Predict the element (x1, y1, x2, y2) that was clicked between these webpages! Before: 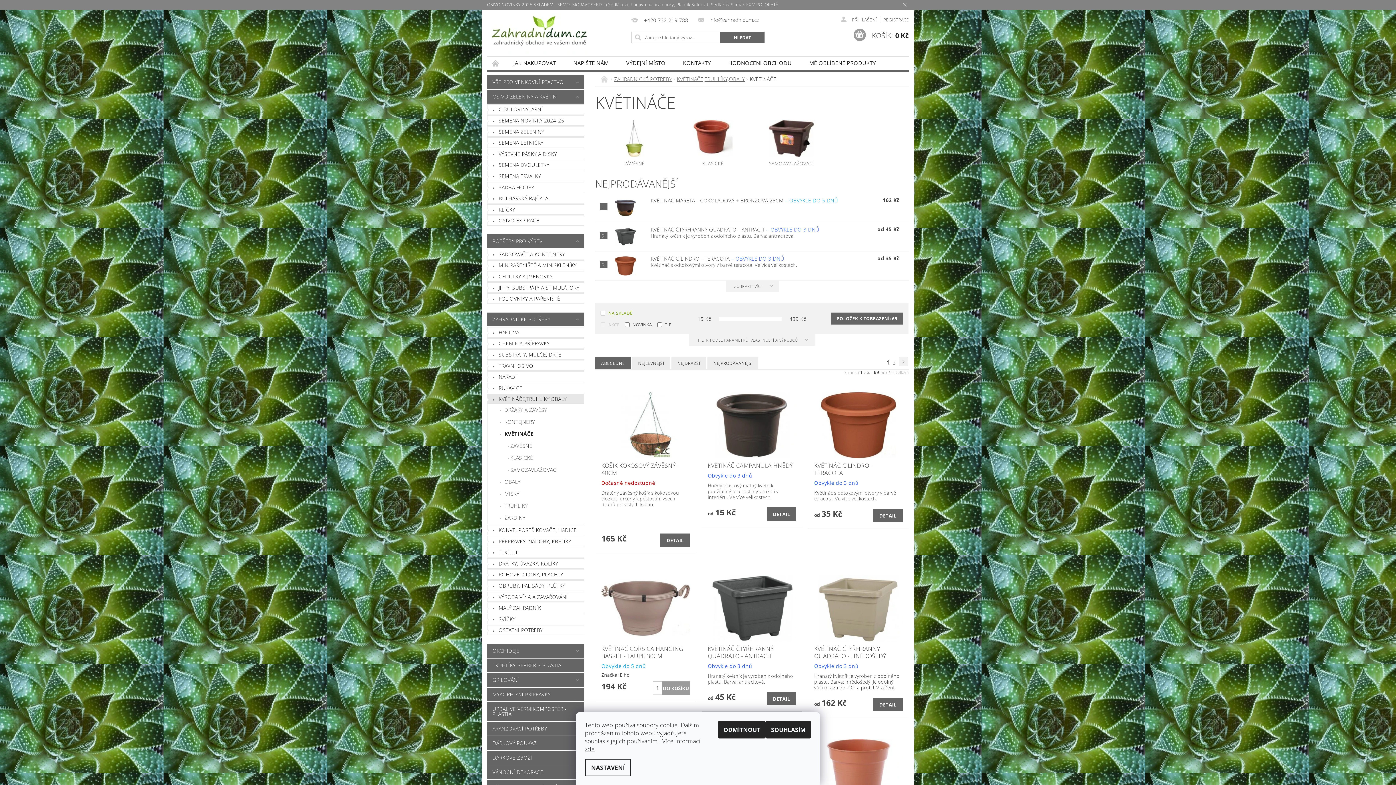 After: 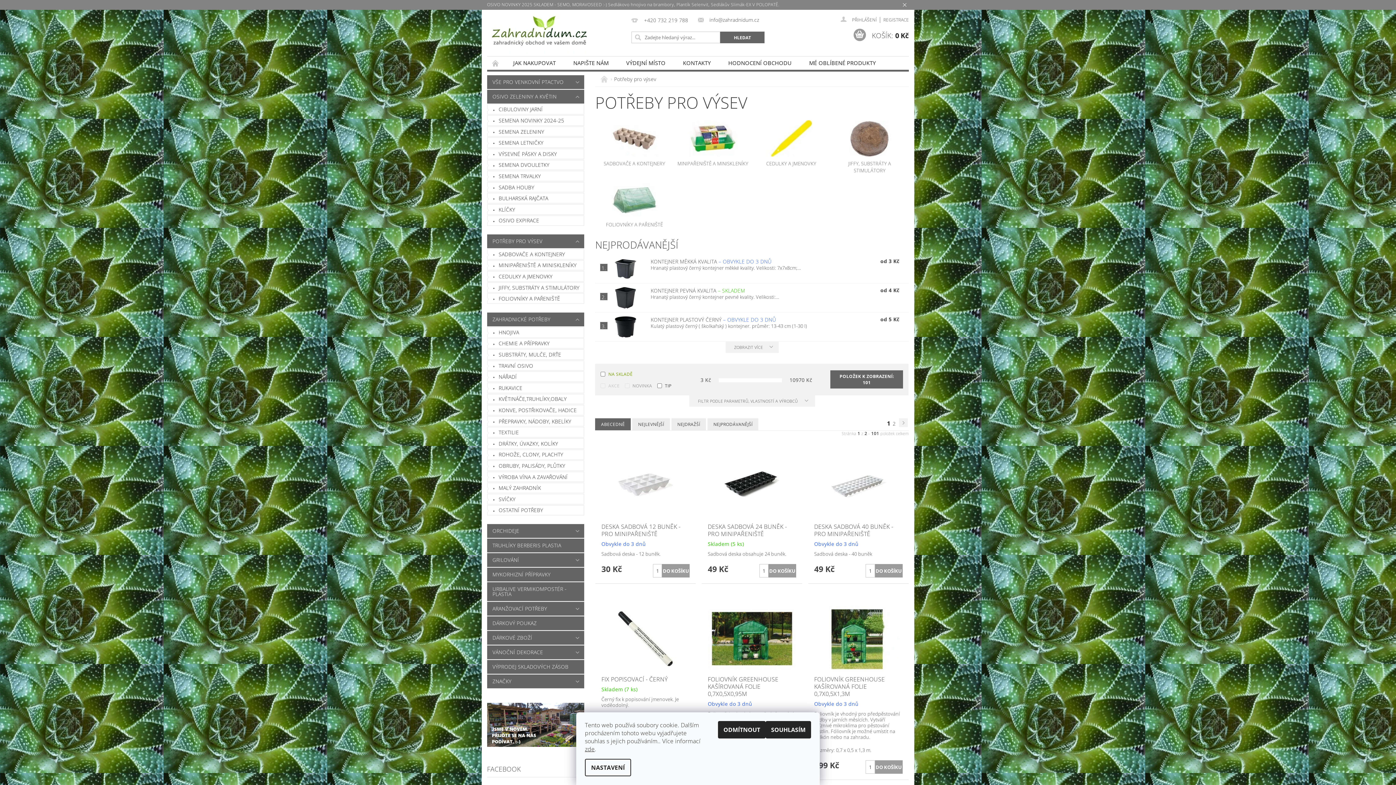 Action: label: POTŘEBY PRO VÝSEV bbox: (487, 234, 569, 248)